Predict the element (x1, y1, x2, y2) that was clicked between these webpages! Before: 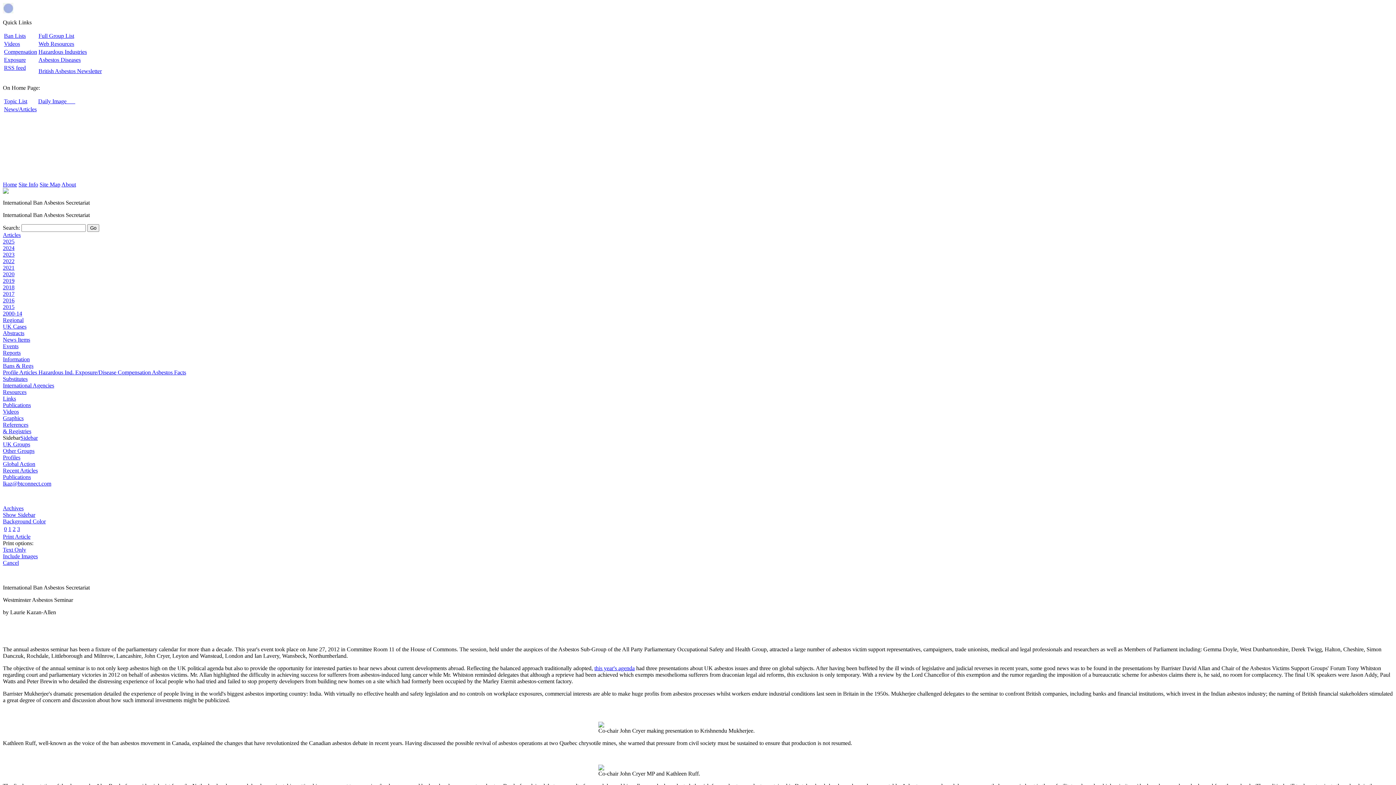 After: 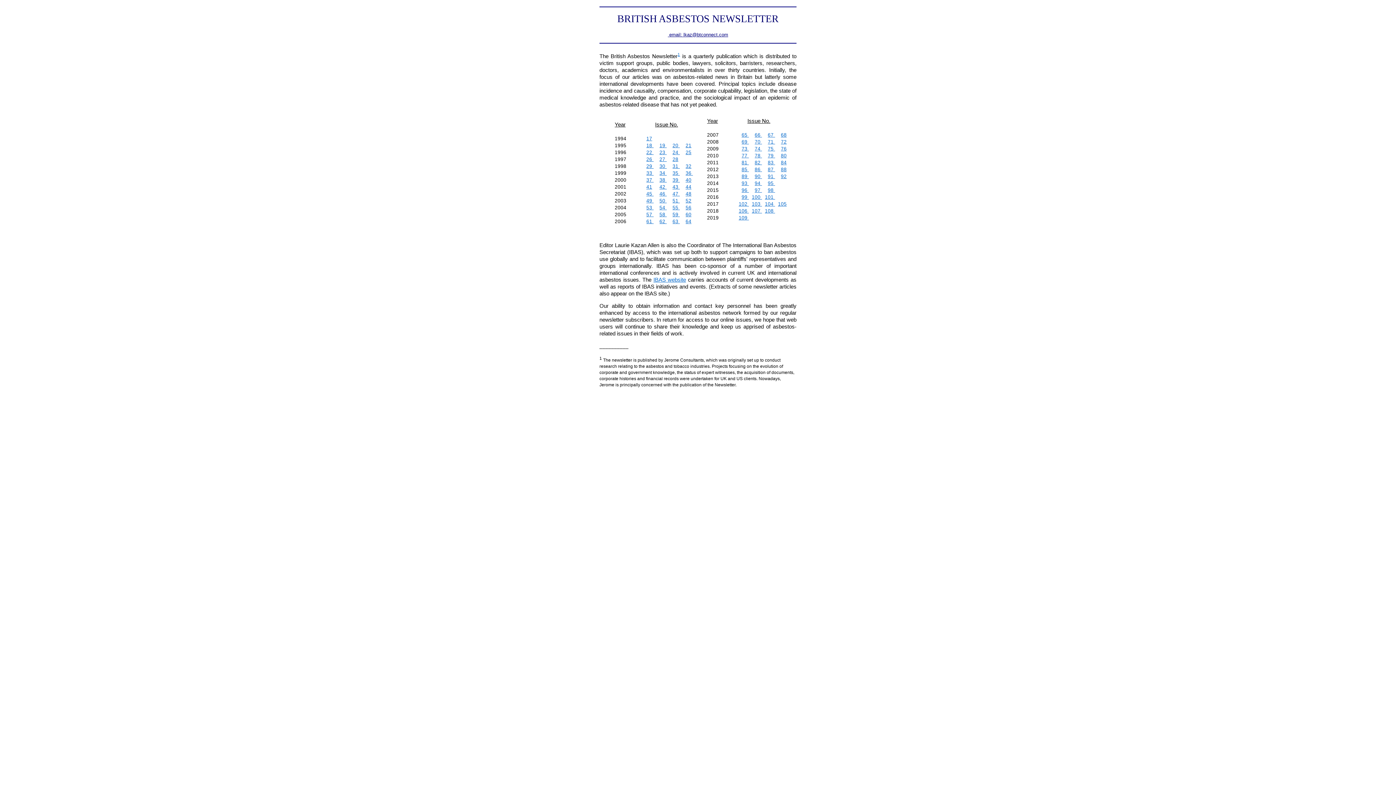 Action: label: British Asbestos Newsletter bbox: (38, 68, 101, 74)